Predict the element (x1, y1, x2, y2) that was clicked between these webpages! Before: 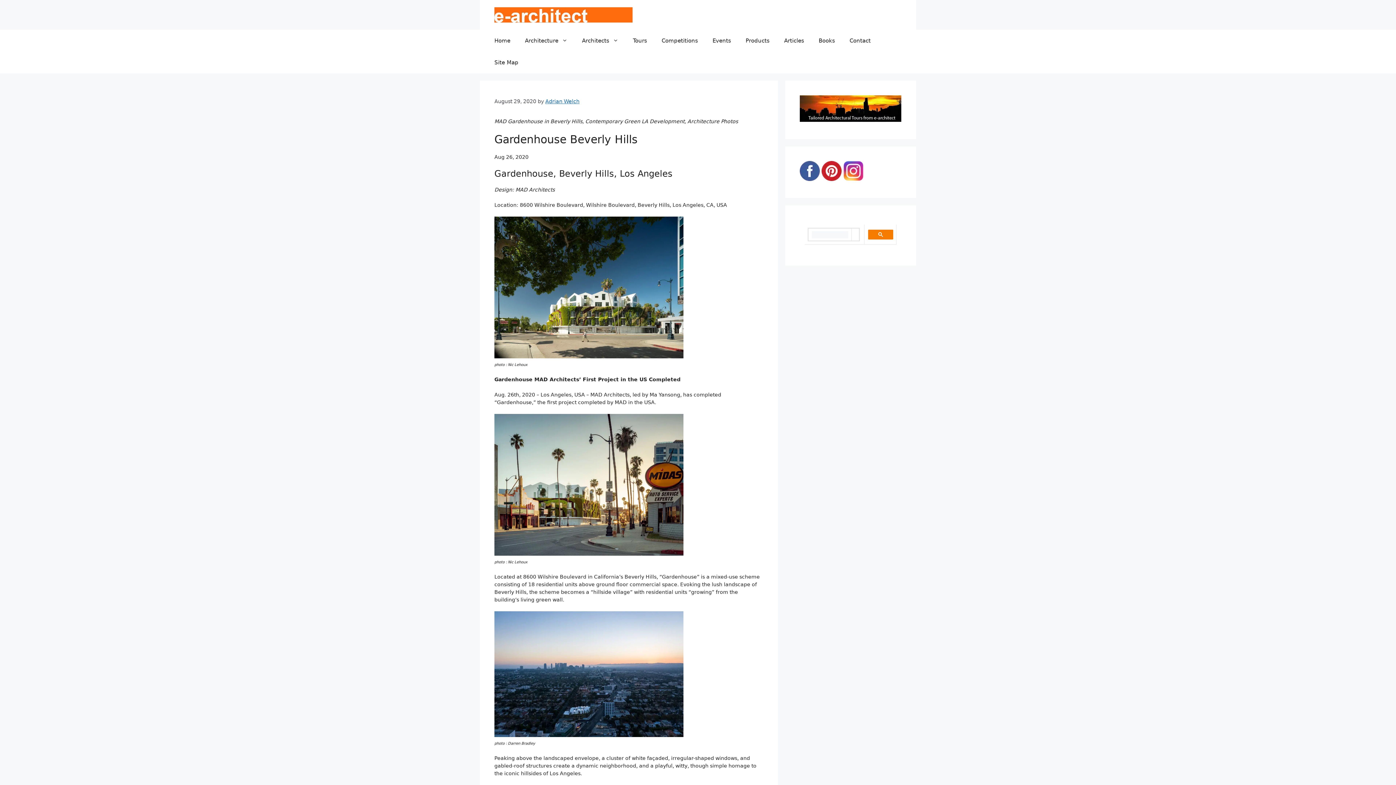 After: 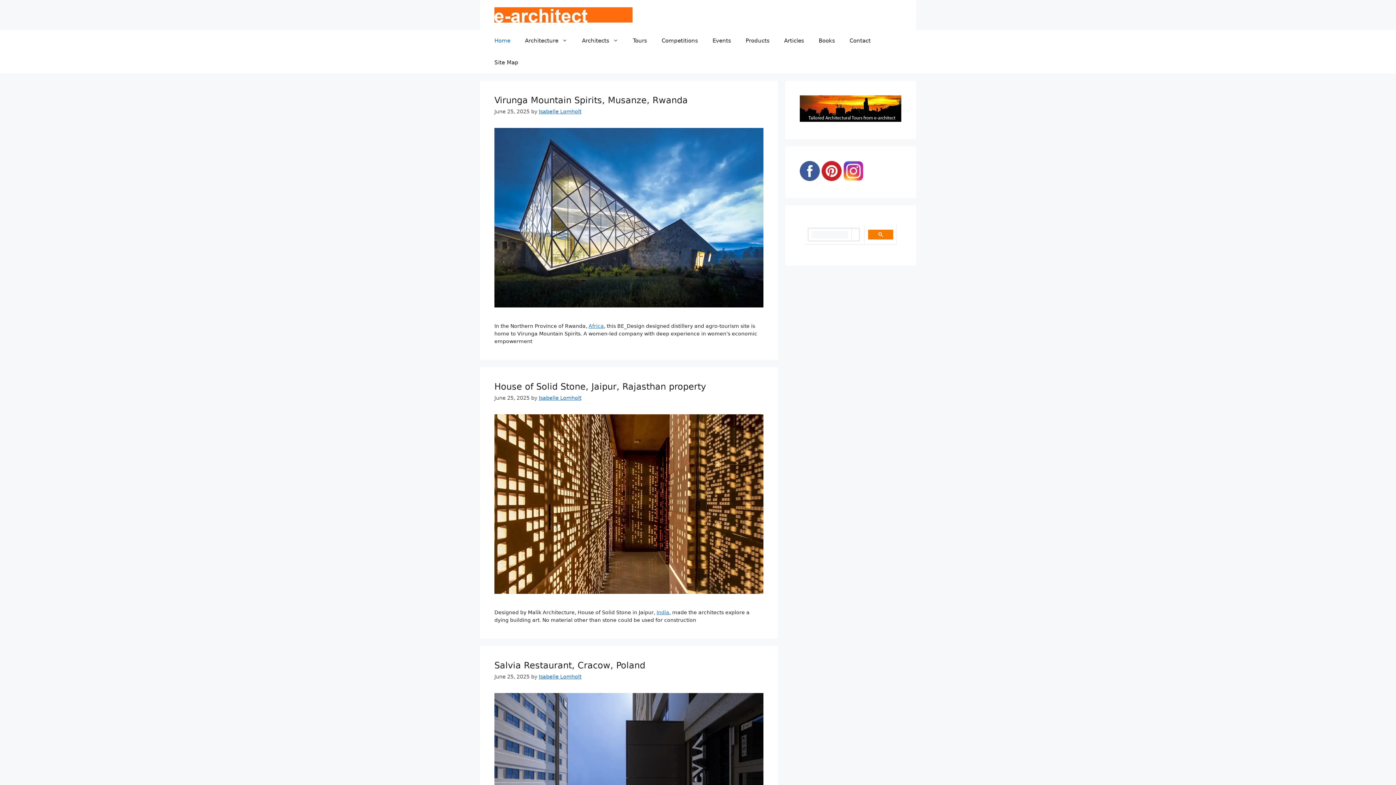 Action: bbox: (487, 29, 517, 51) label: Home